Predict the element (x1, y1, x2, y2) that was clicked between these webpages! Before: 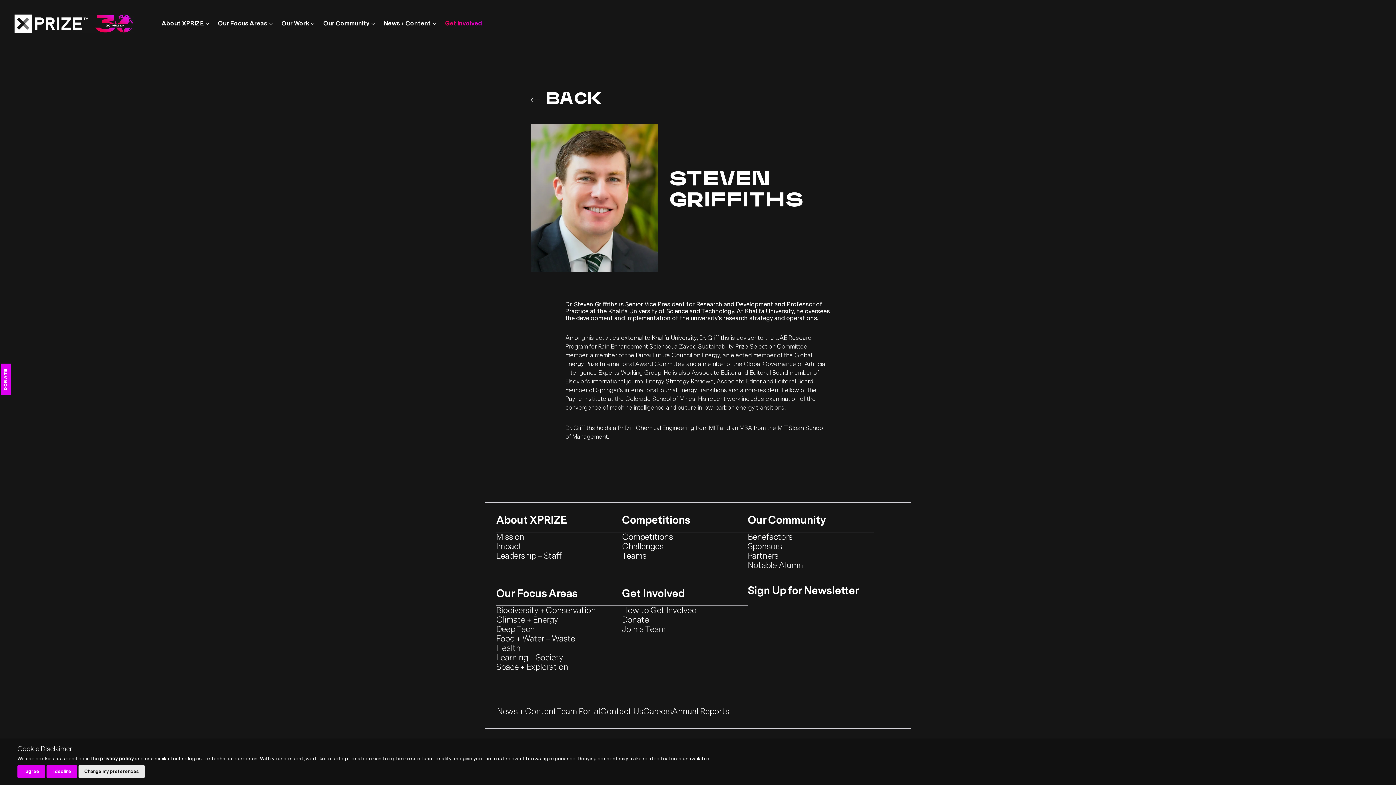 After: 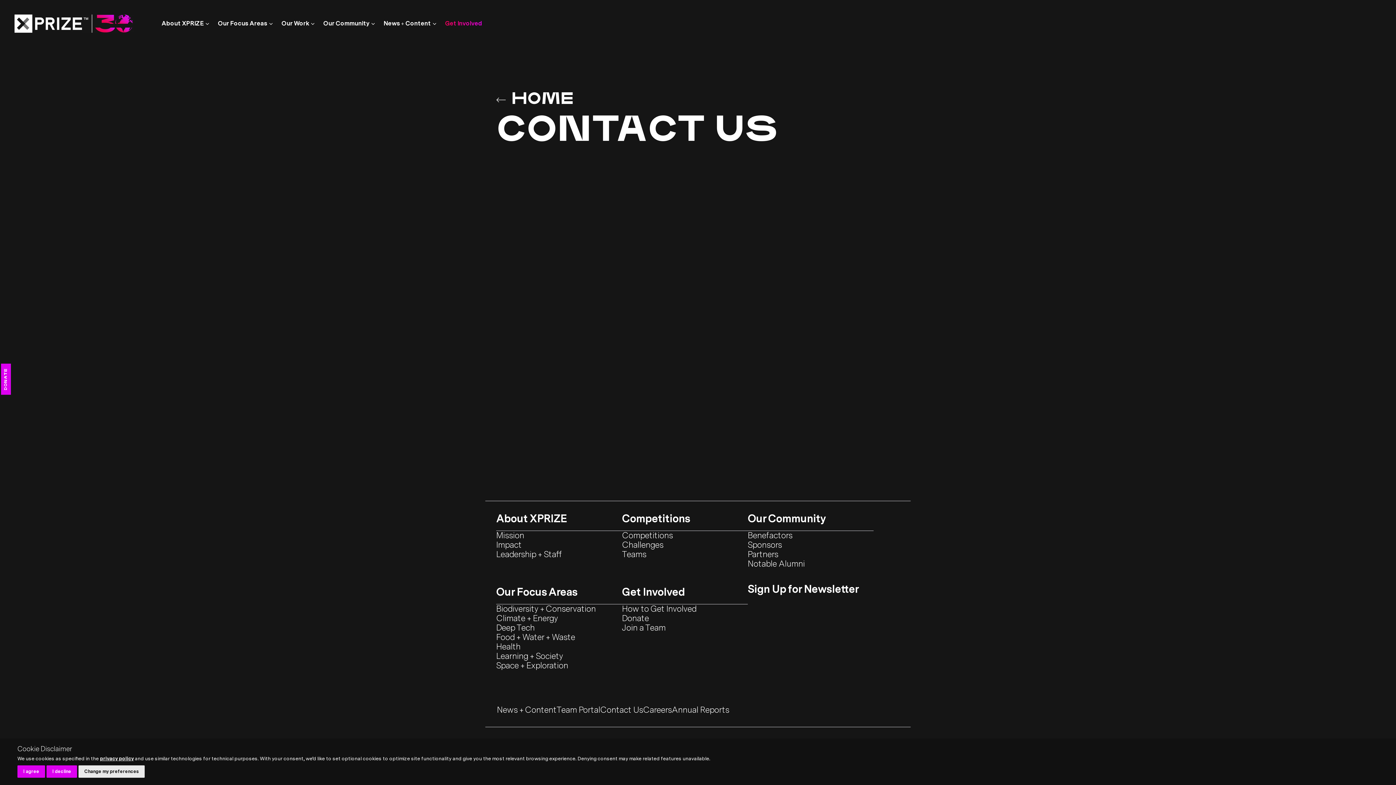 Action: label: Contact Us bbox: (600, 706, 643, 717)